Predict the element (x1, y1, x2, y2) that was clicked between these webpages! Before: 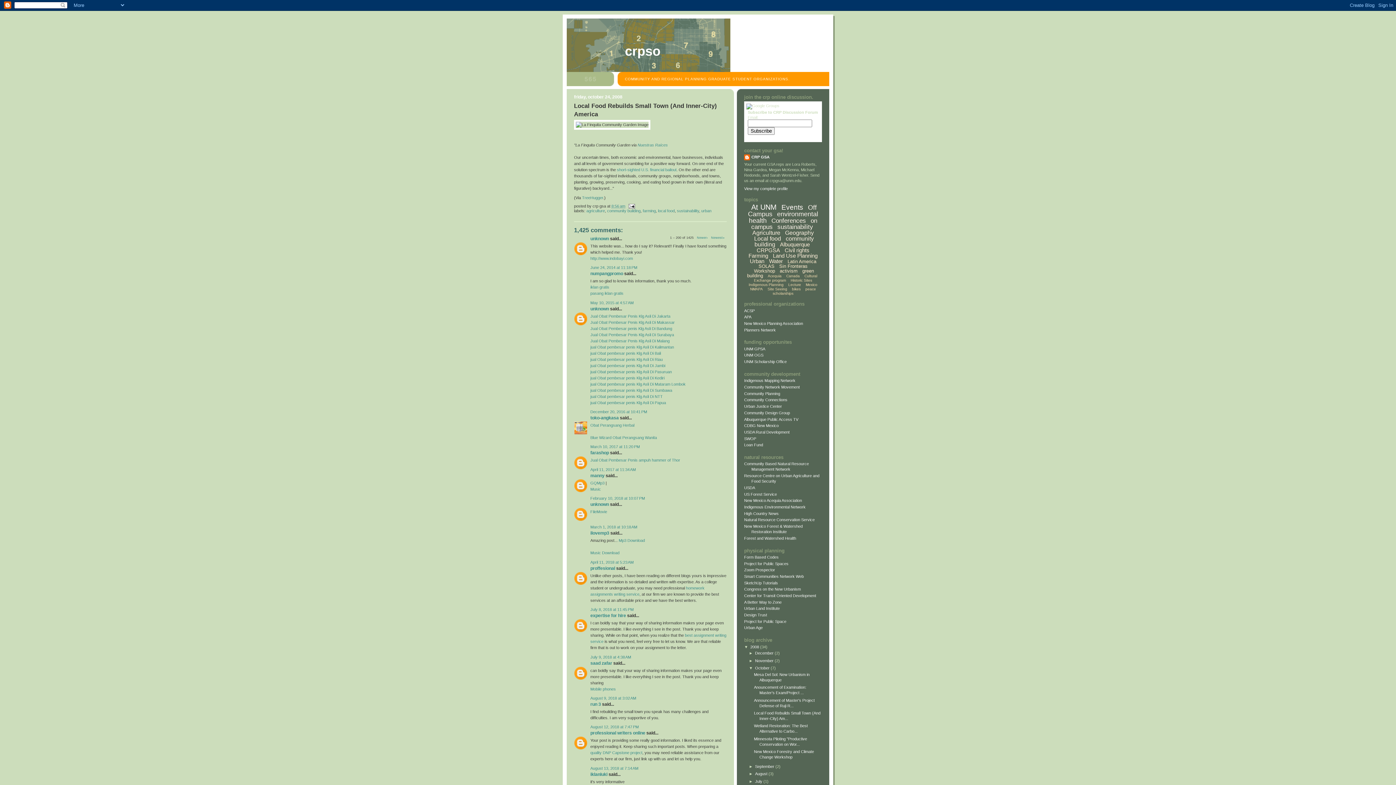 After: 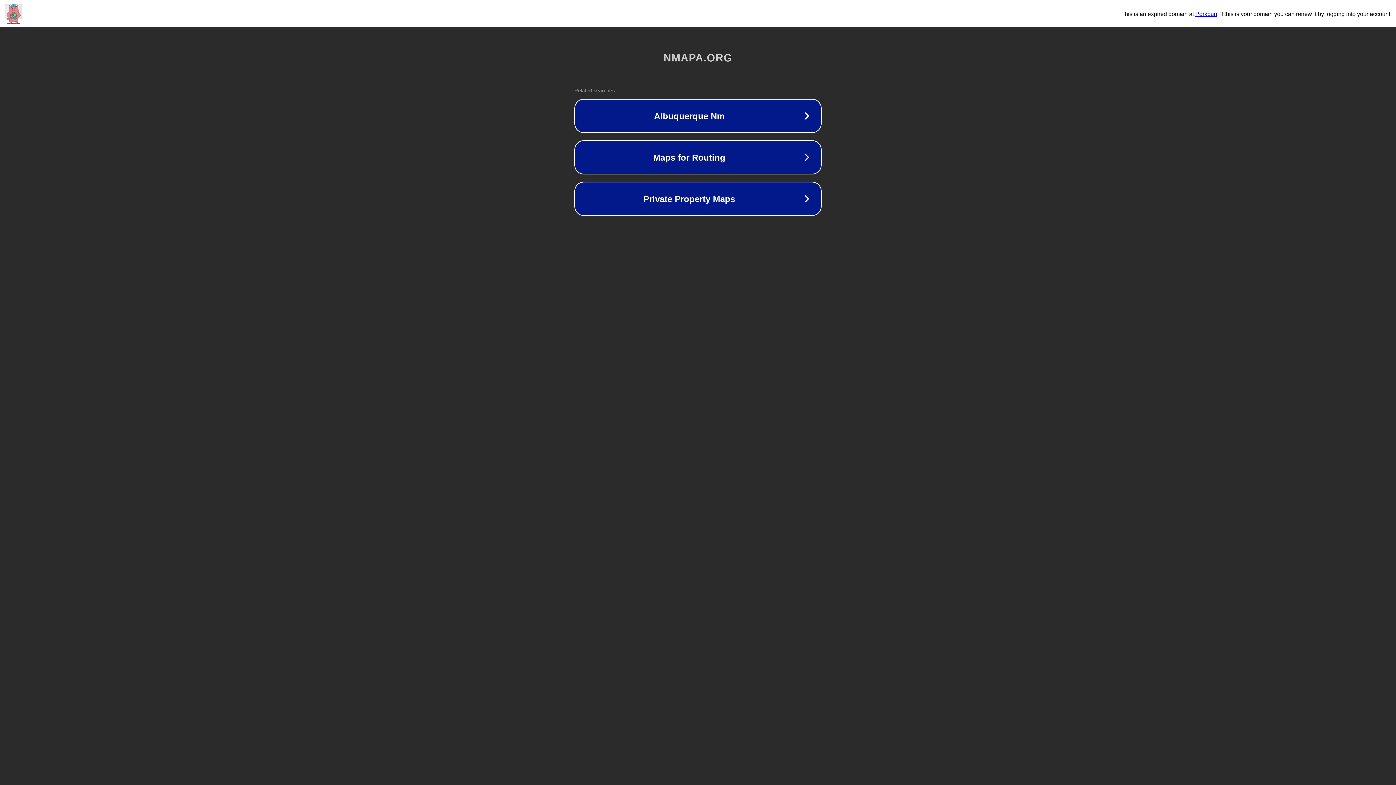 Action: bbox: (744, 321, 803, 325) label: New Mexico Planning Association